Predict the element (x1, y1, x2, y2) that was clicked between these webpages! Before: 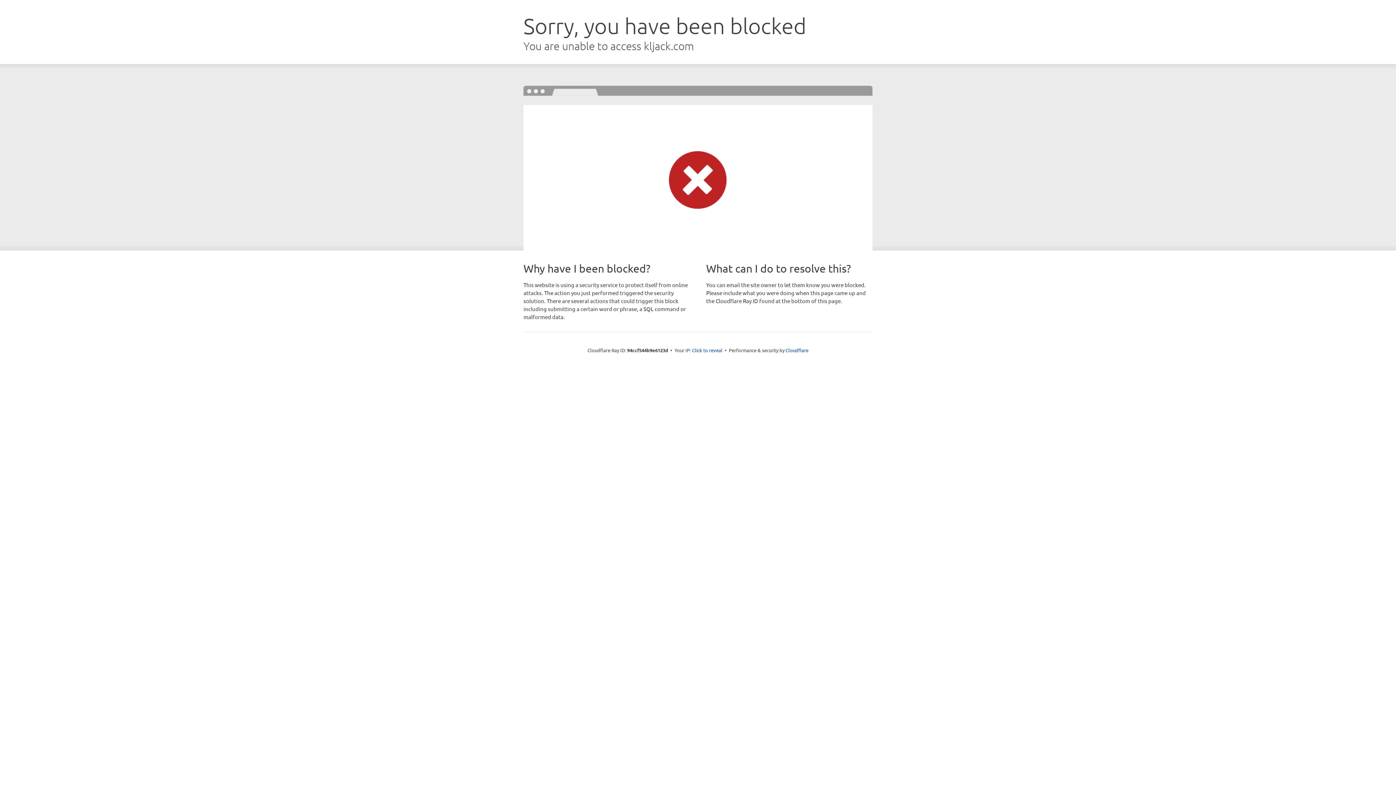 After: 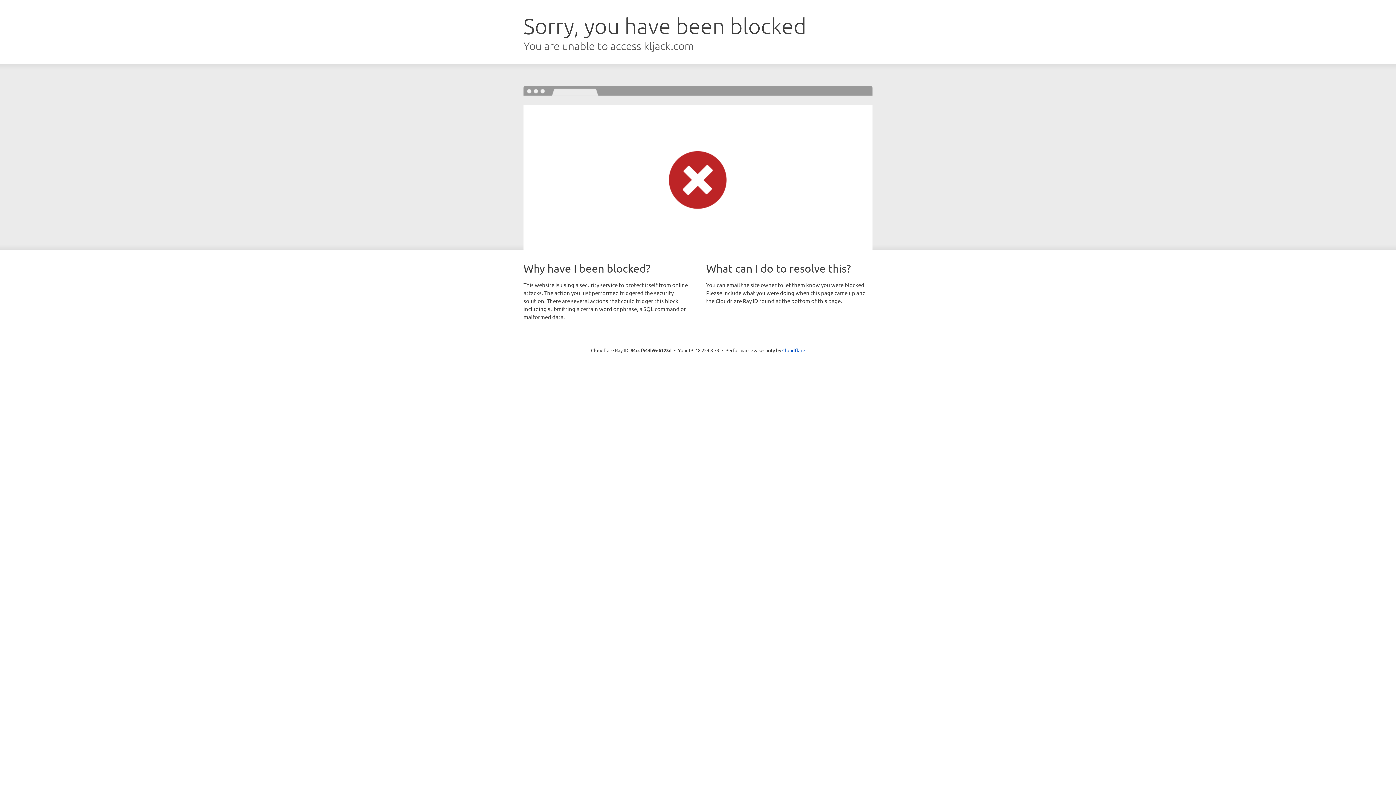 Action: label: Click to reveal bbox: (692, 346, 722, 353)